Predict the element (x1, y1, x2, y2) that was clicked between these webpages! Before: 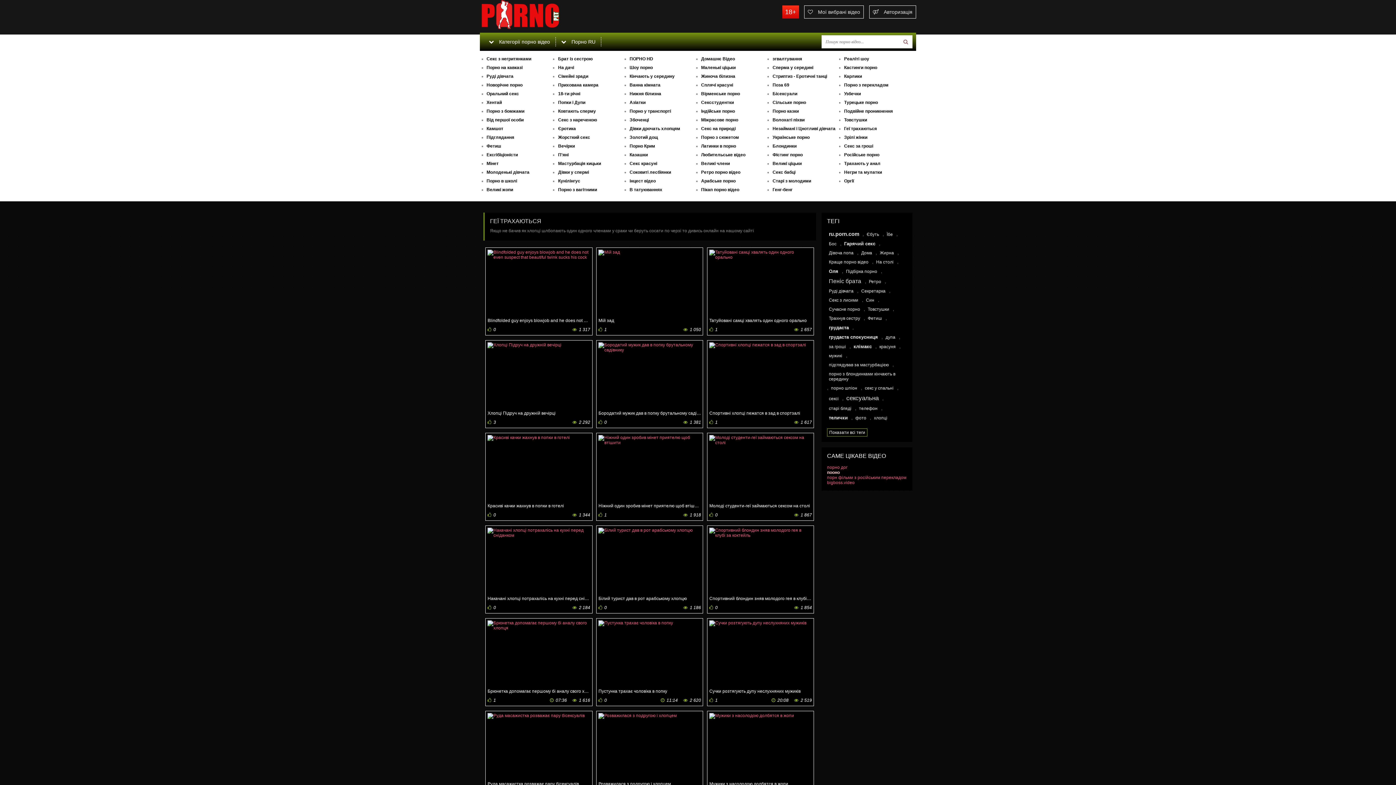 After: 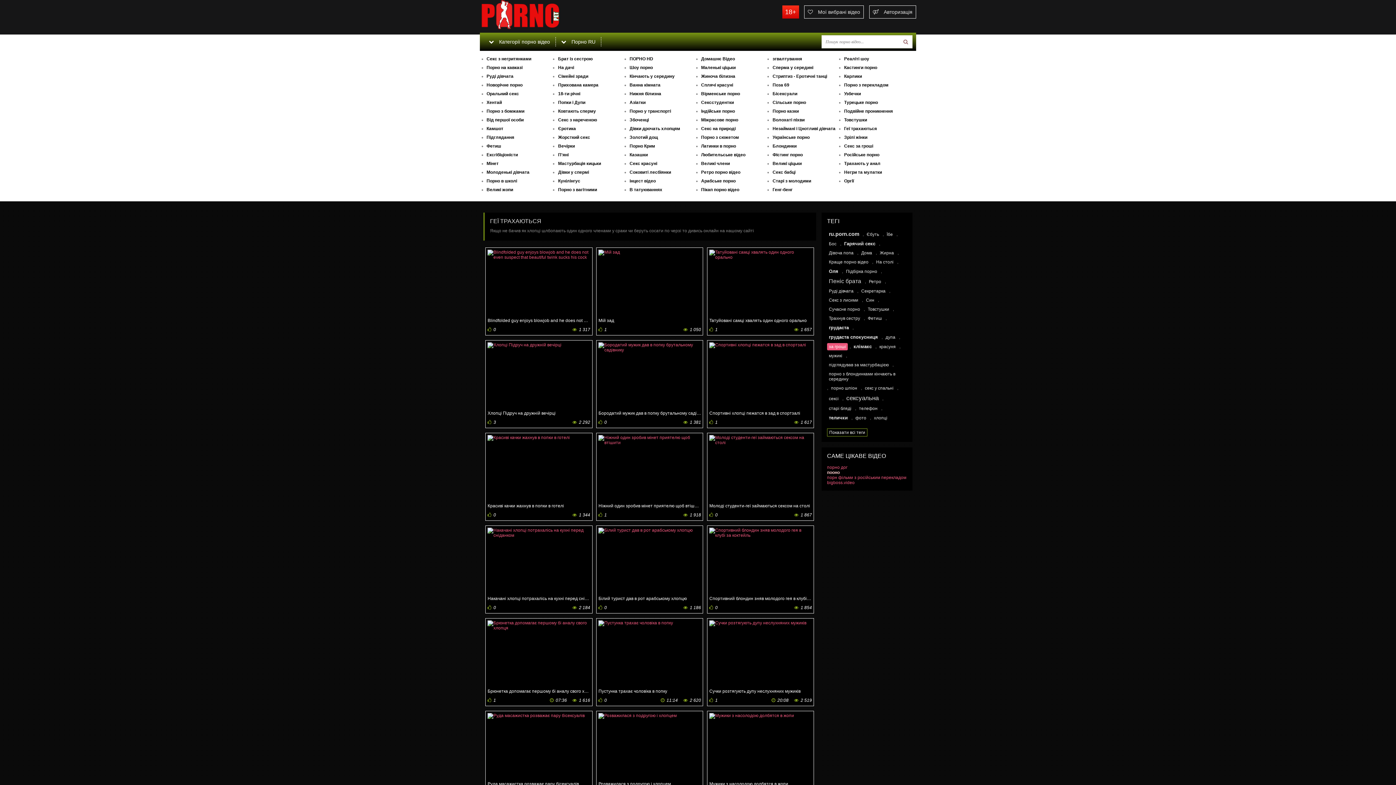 Action: label: за гроші bbox: (827, 343, 848, 350)